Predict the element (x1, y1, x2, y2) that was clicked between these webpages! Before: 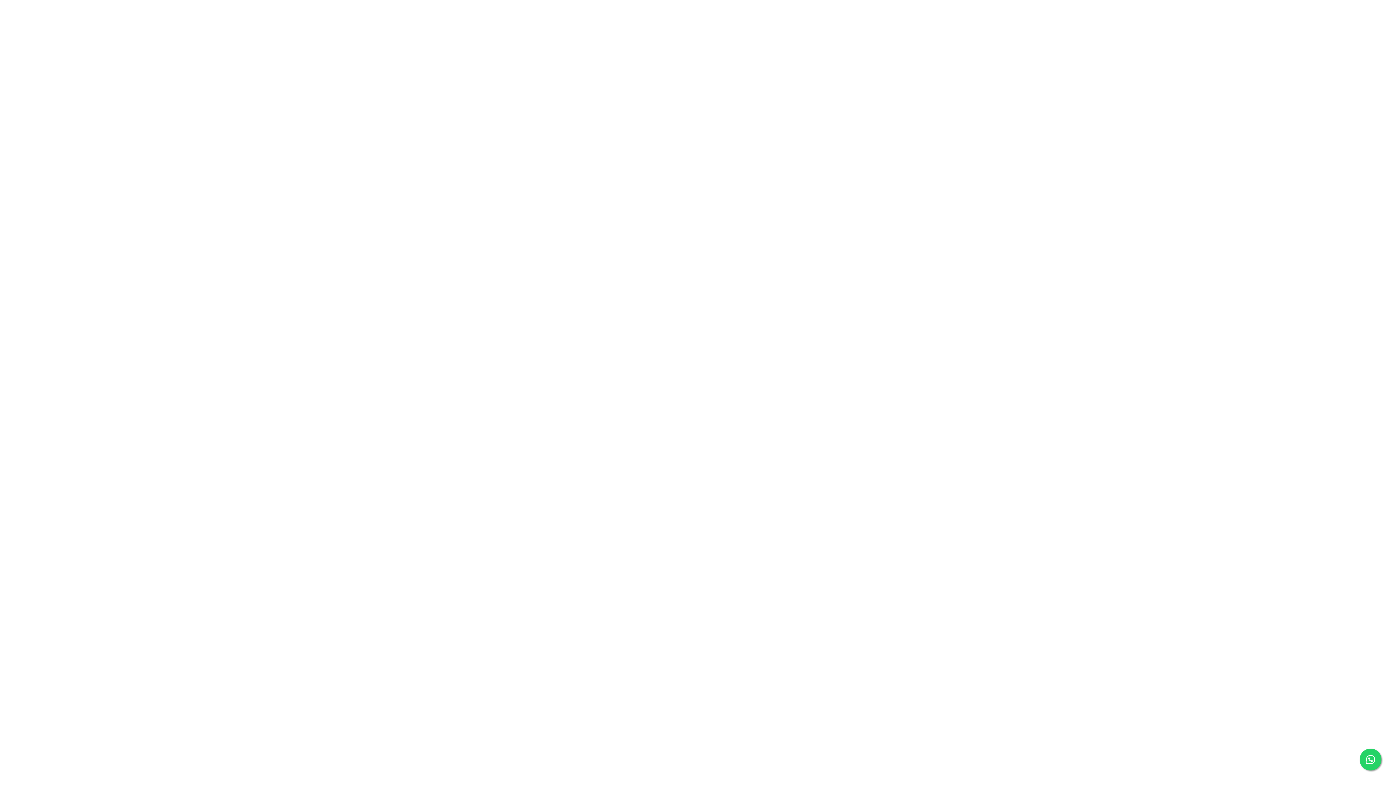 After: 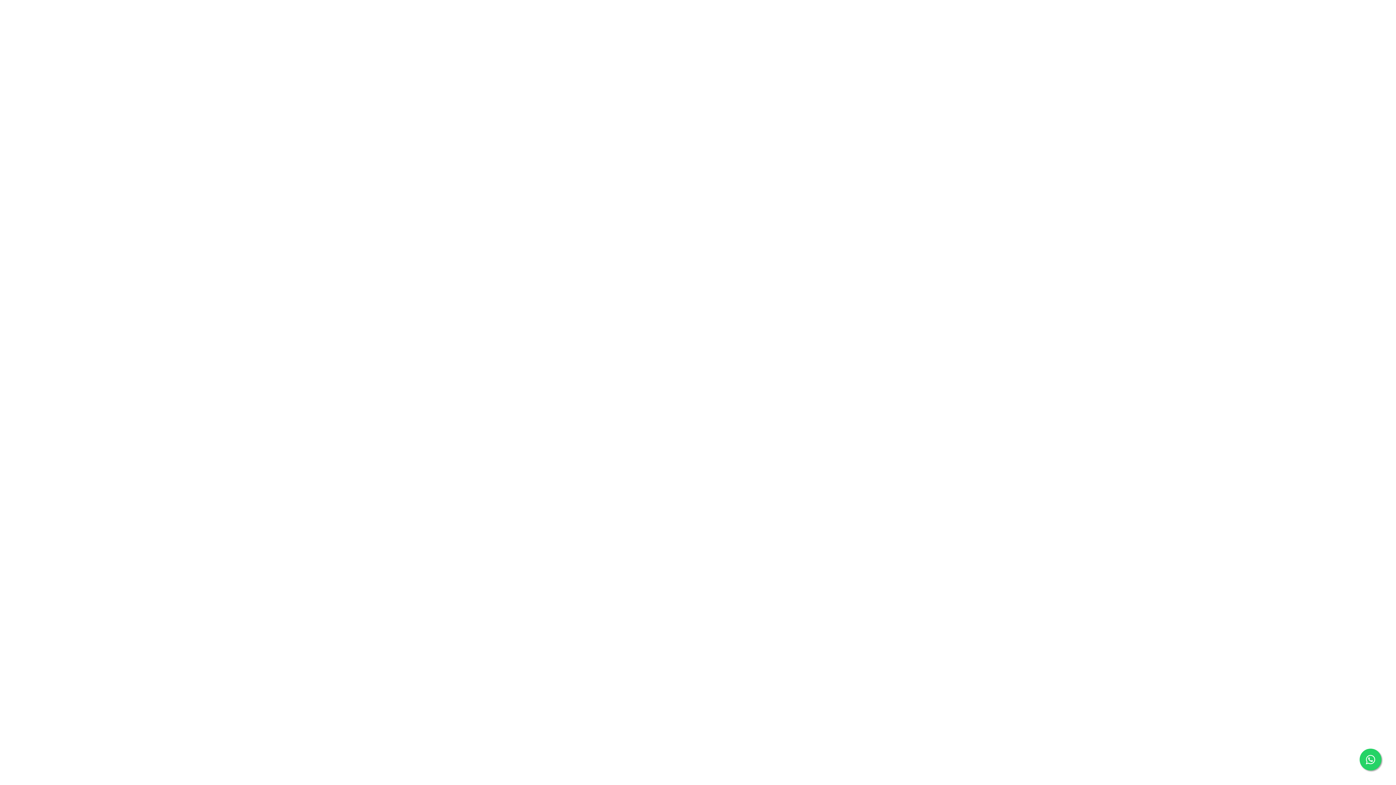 Action: bbox: (1360, 749, 1381, 770)